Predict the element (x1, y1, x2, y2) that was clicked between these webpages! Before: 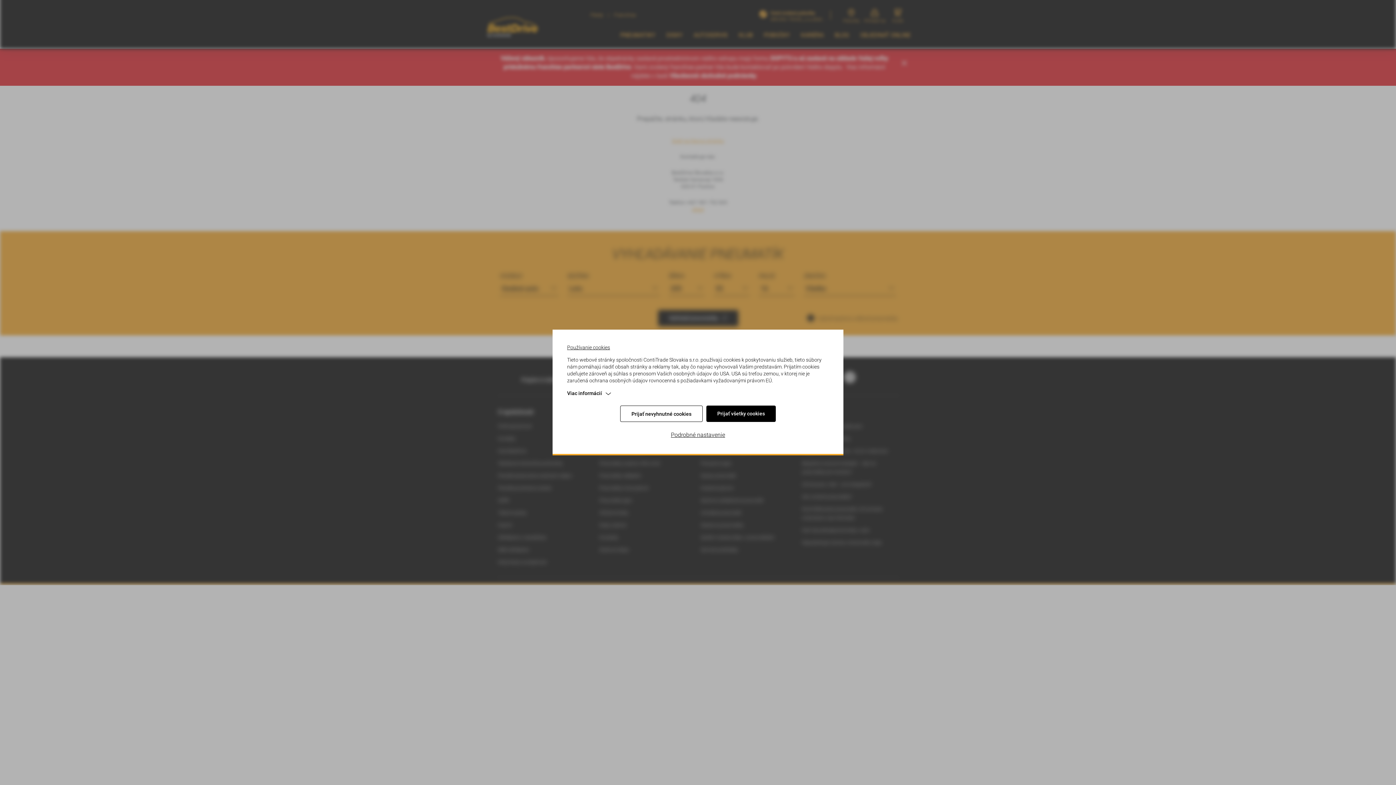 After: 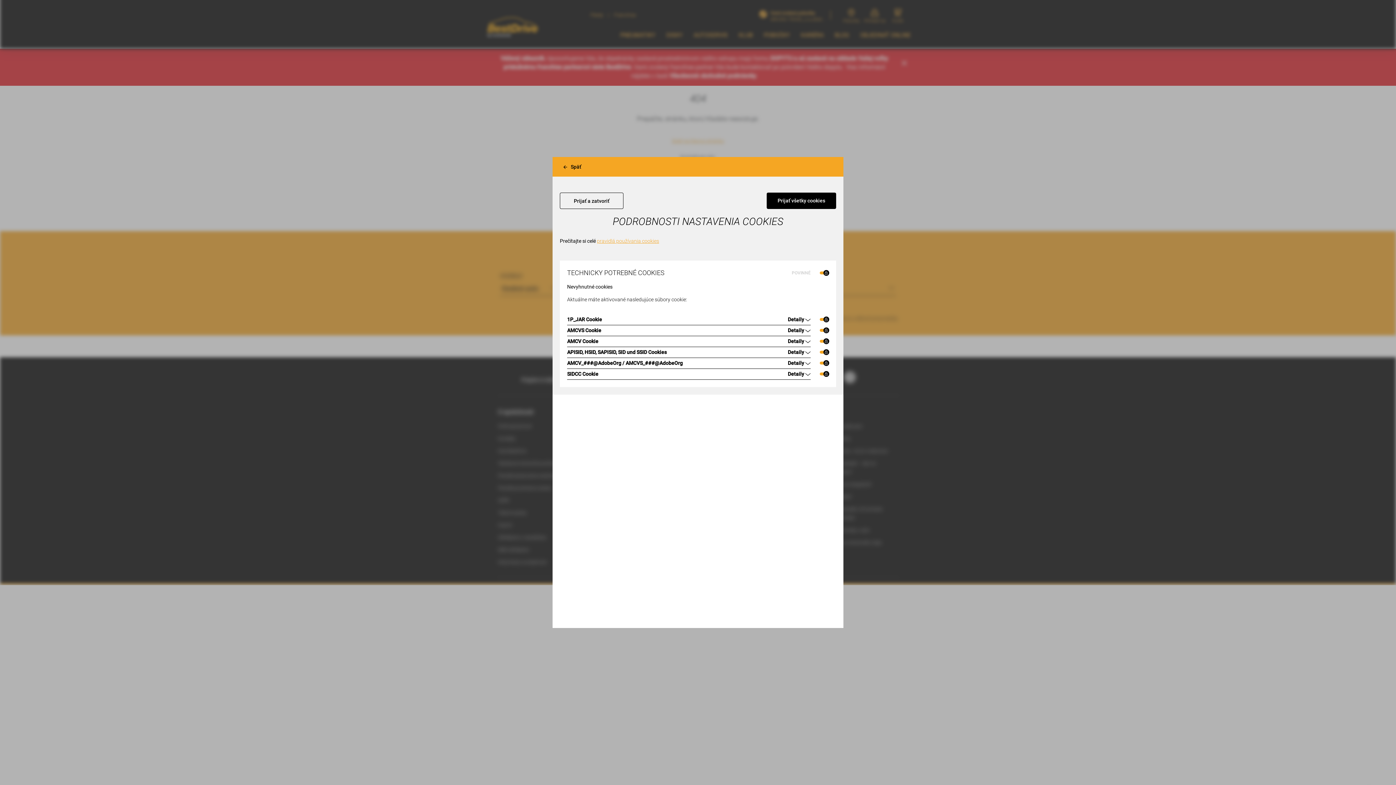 Action: bbox: (671, 431, 725, 438) label: Podrobné nastavenie